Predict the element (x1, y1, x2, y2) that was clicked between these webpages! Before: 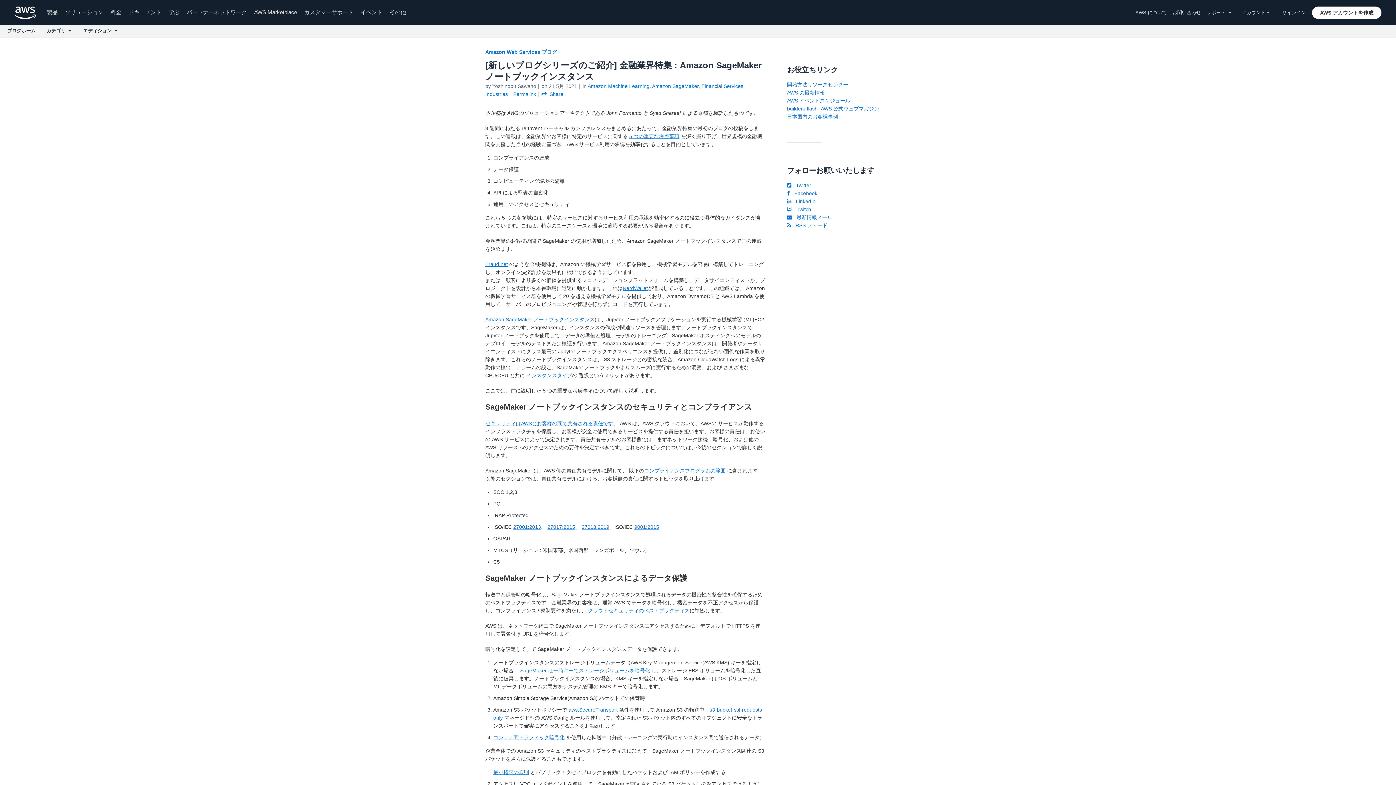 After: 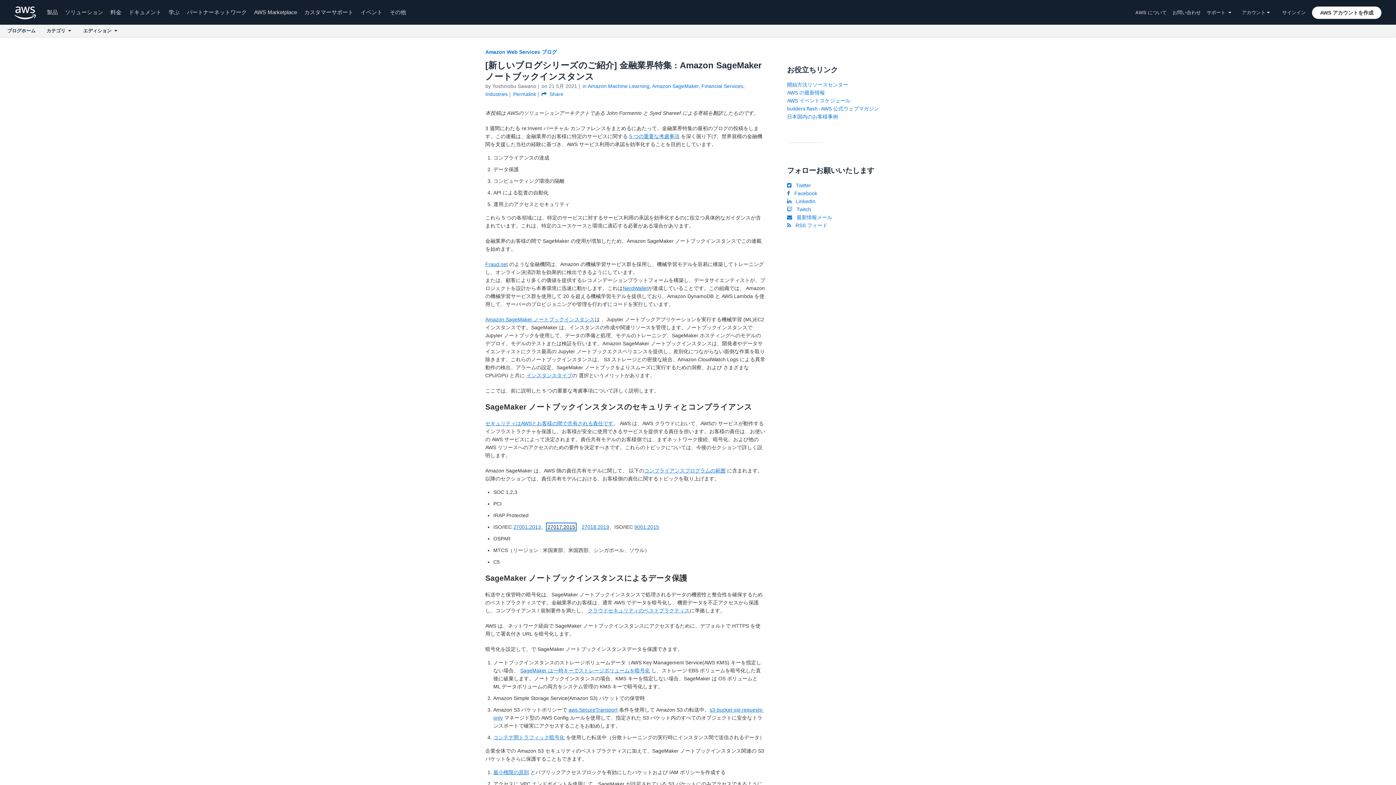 Action: label: 27017:2015 bbox: (547, 524, 575, 530)